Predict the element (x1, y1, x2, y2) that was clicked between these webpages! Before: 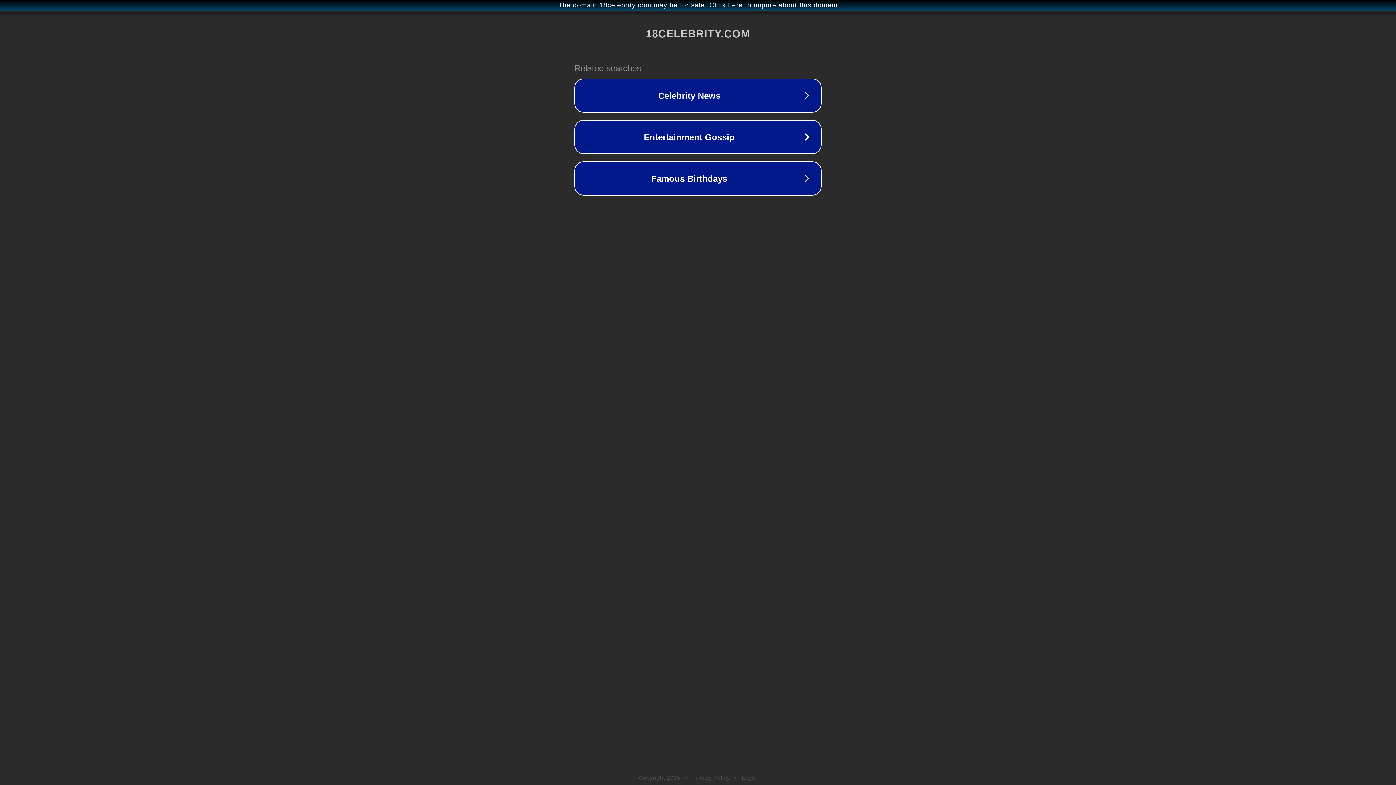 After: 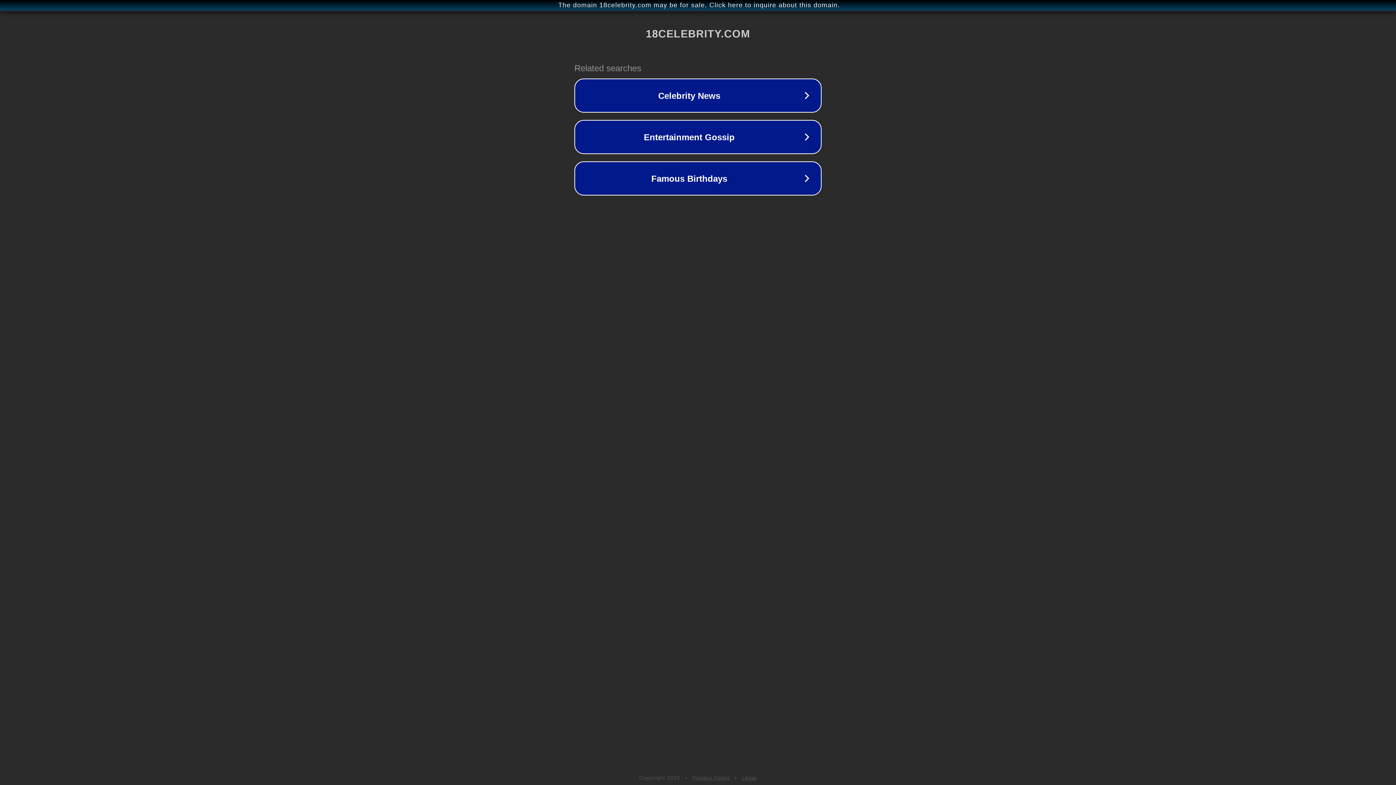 Action: bbox: (742, 775, 757, 781) label: Legal